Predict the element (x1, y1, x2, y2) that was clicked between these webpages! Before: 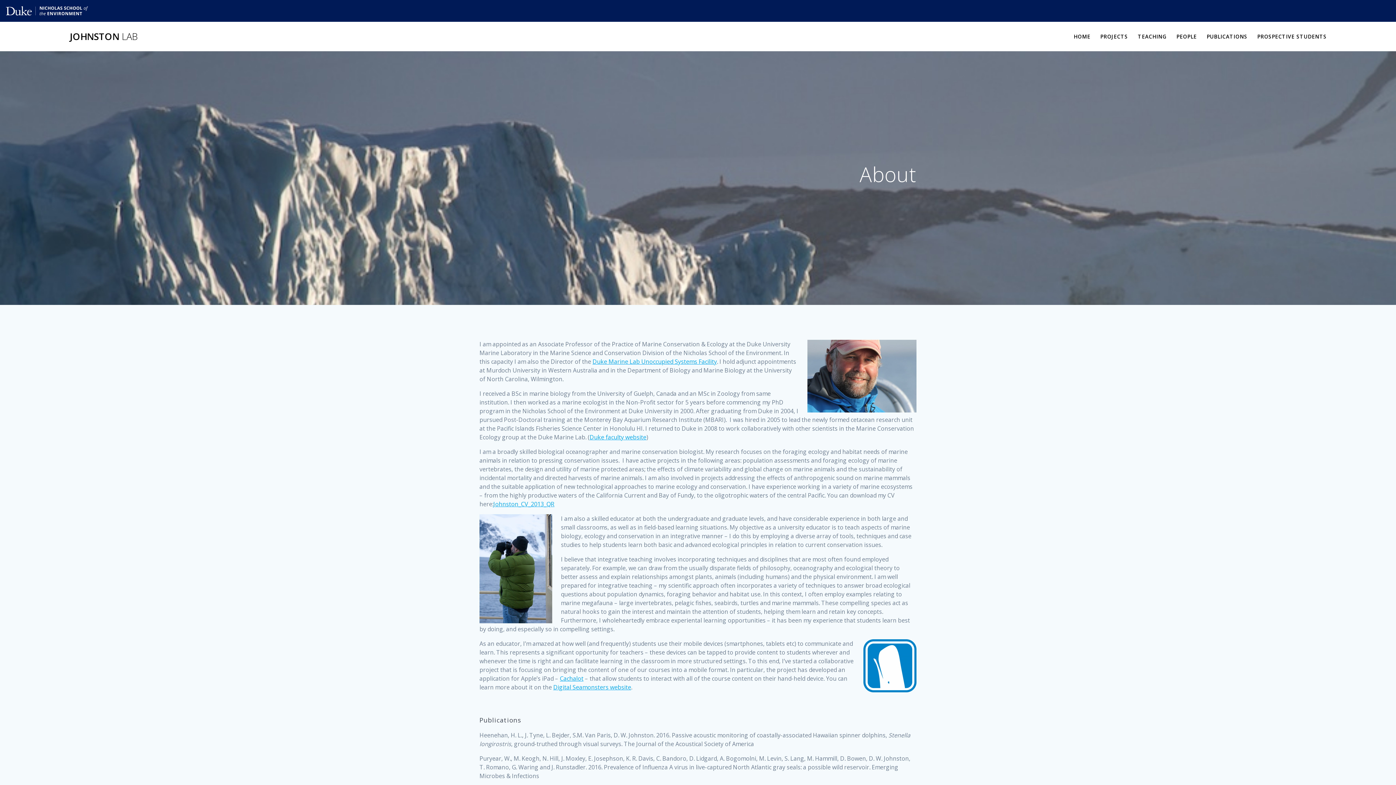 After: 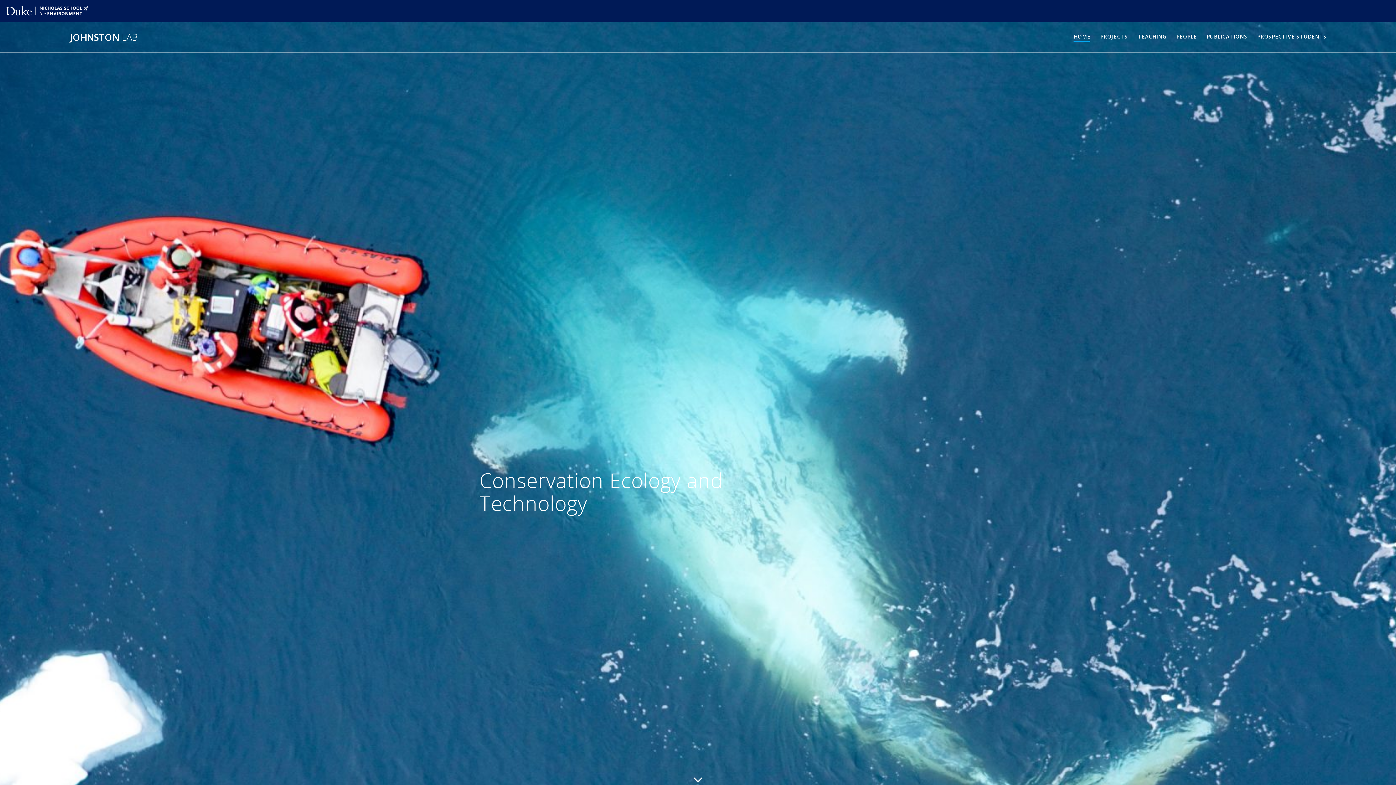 Action: label: HOME bbox: (1073, 32, 1090, 40)